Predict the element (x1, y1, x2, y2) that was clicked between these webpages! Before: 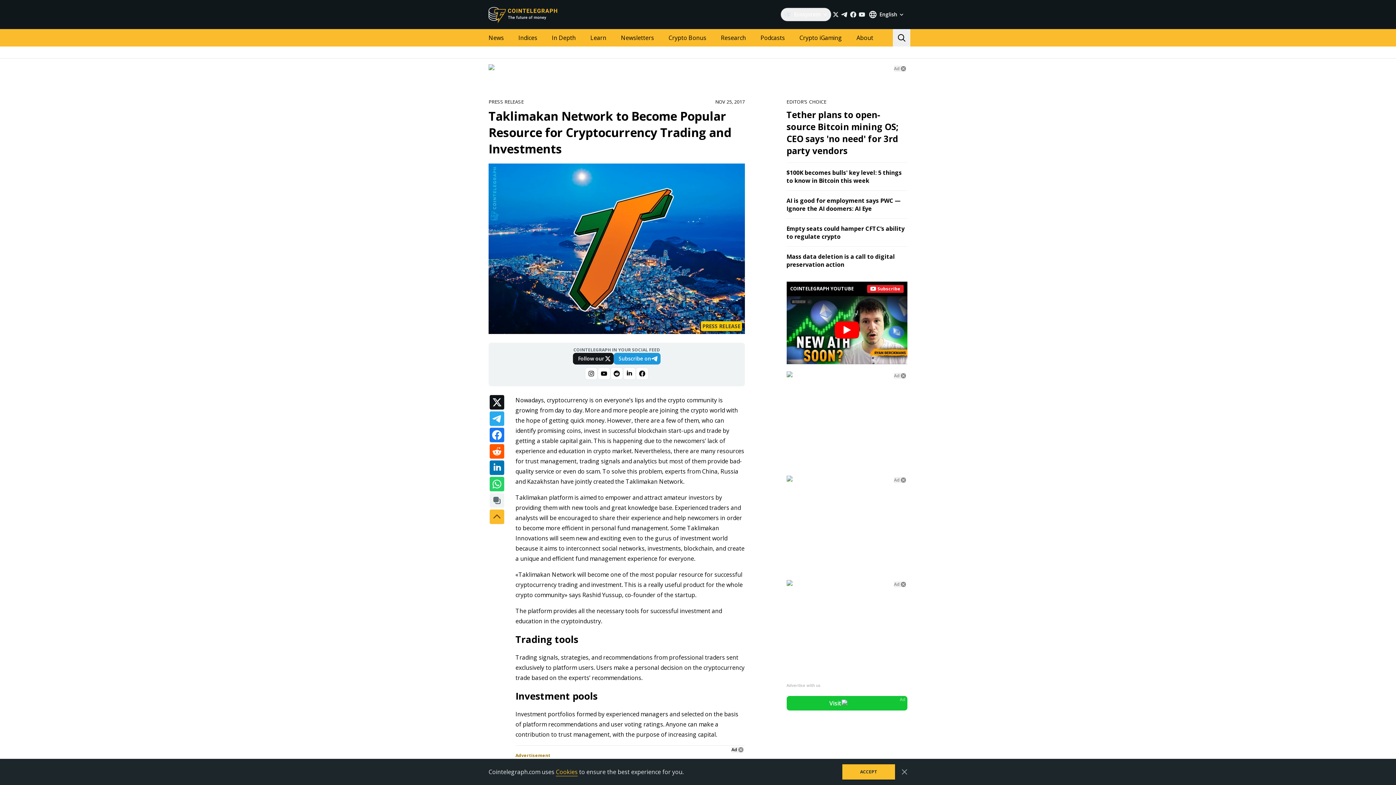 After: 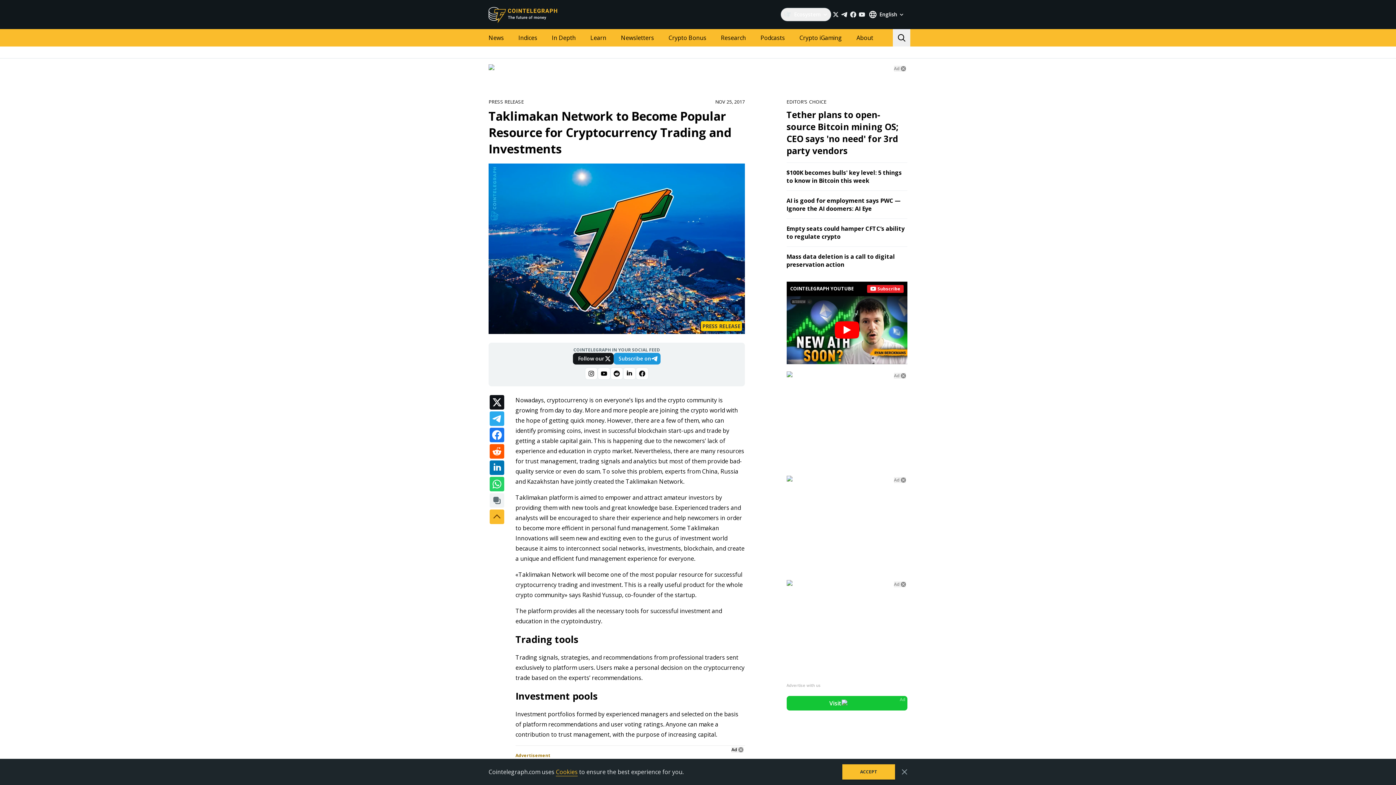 Action: label: Ad bbox: (894, 65, 899, 71)